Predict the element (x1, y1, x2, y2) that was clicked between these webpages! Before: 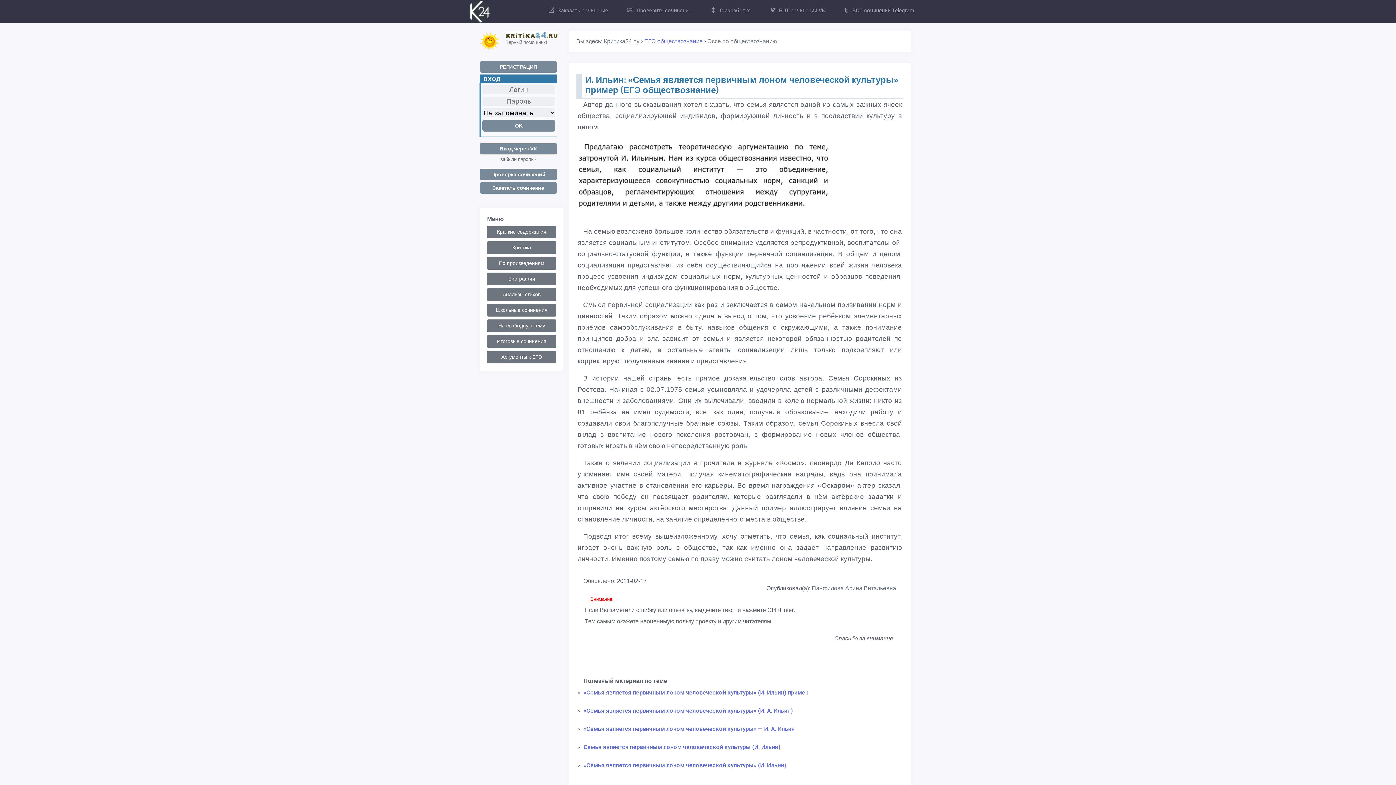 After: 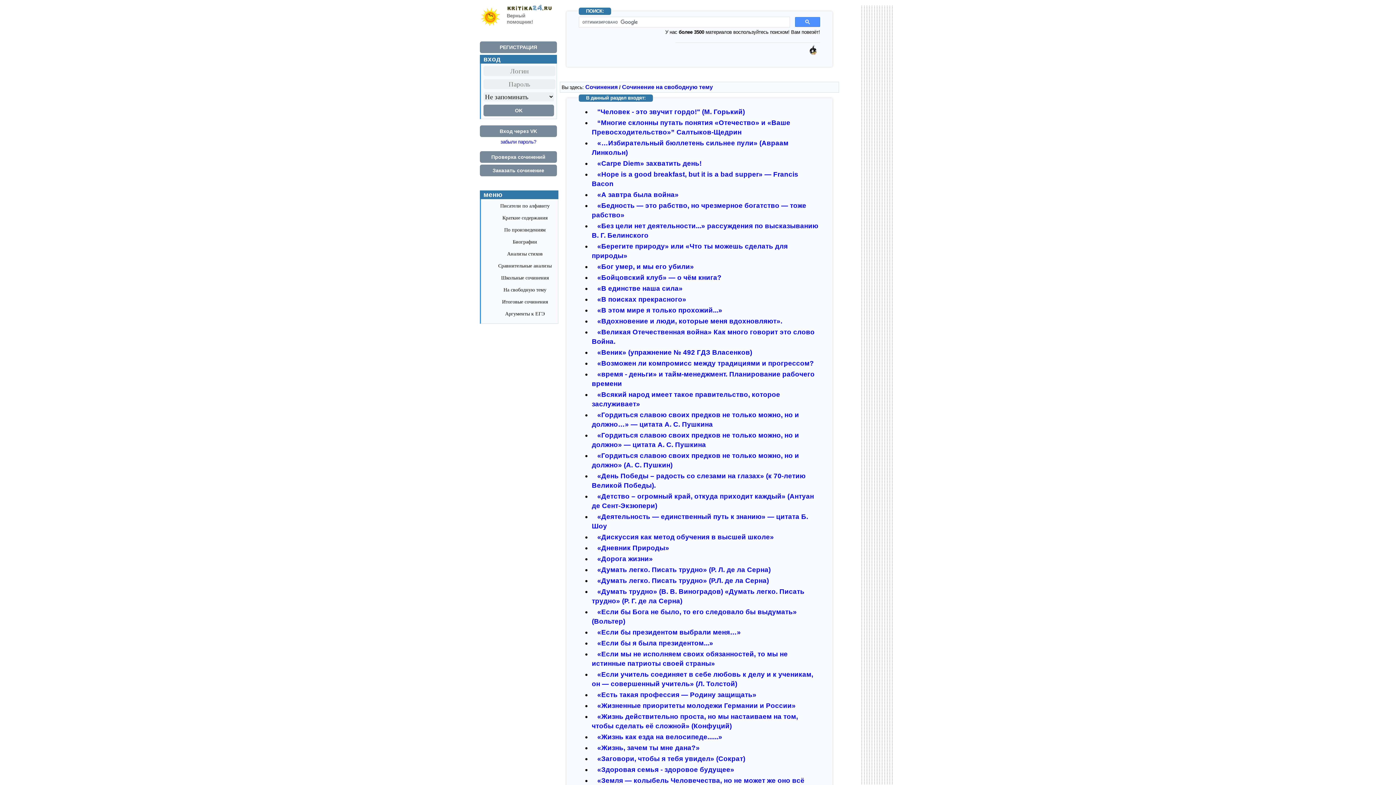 Action: label: На свободную тему bbox: (487, 319, 556, 332)